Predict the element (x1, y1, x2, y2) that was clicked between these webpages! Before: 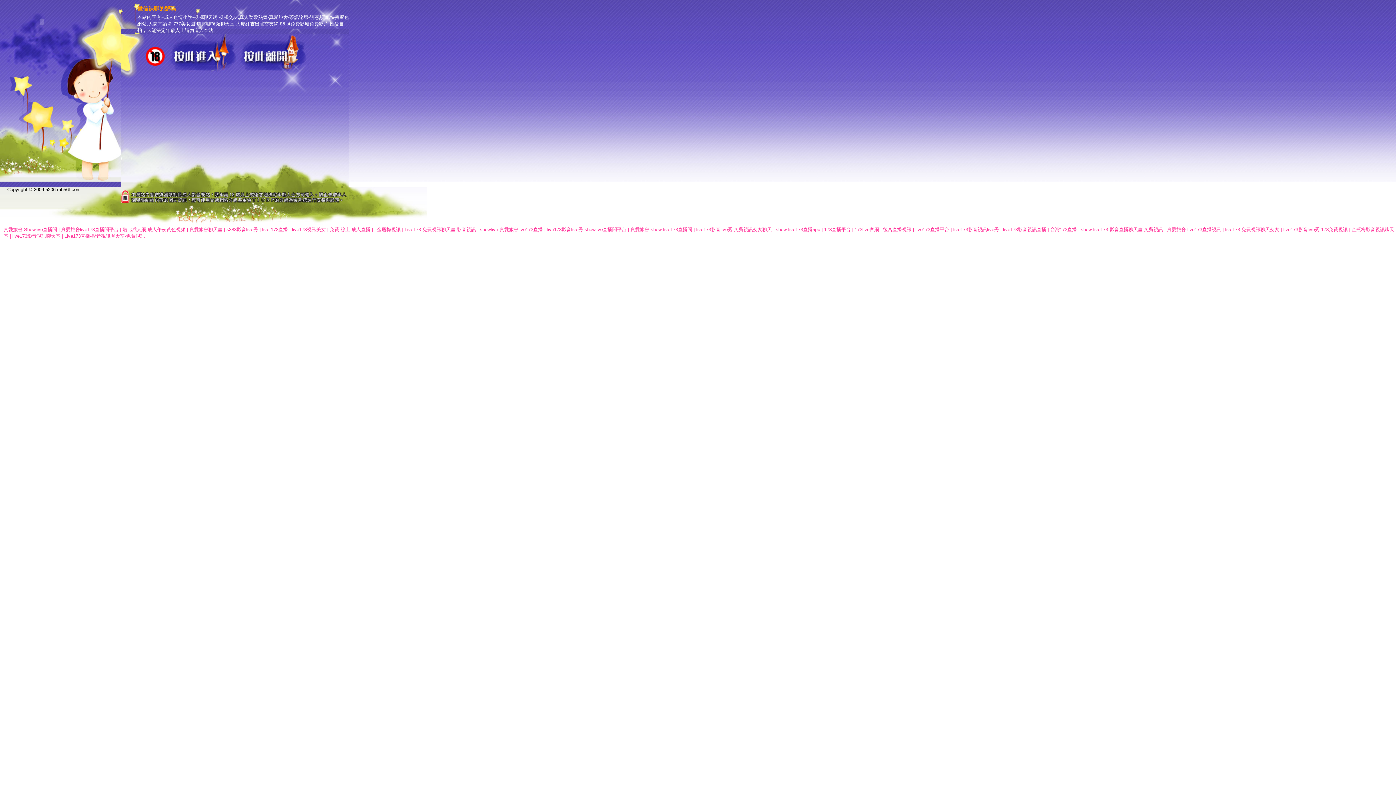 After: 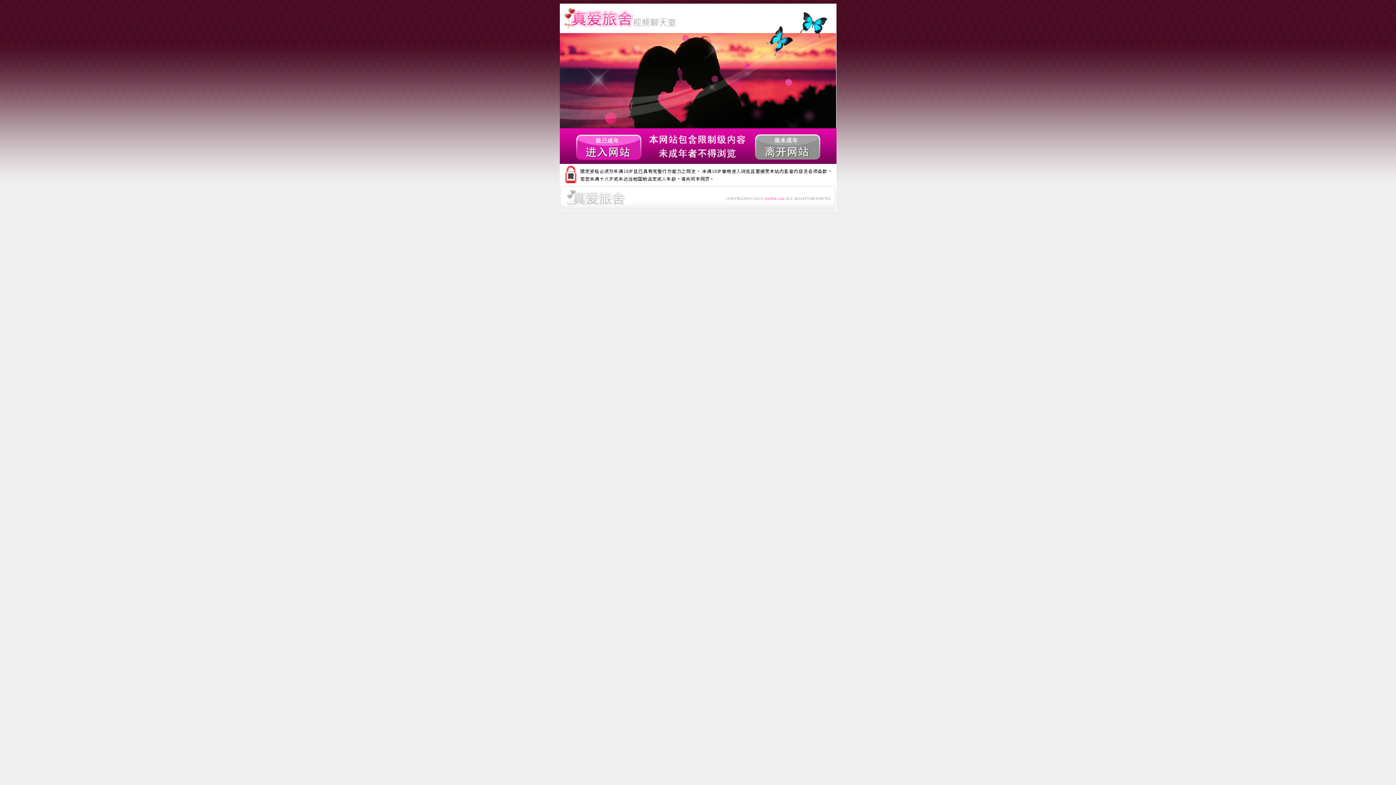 Action: label: 台灣173直播 bbox: (1050, 226, 1077, 232)